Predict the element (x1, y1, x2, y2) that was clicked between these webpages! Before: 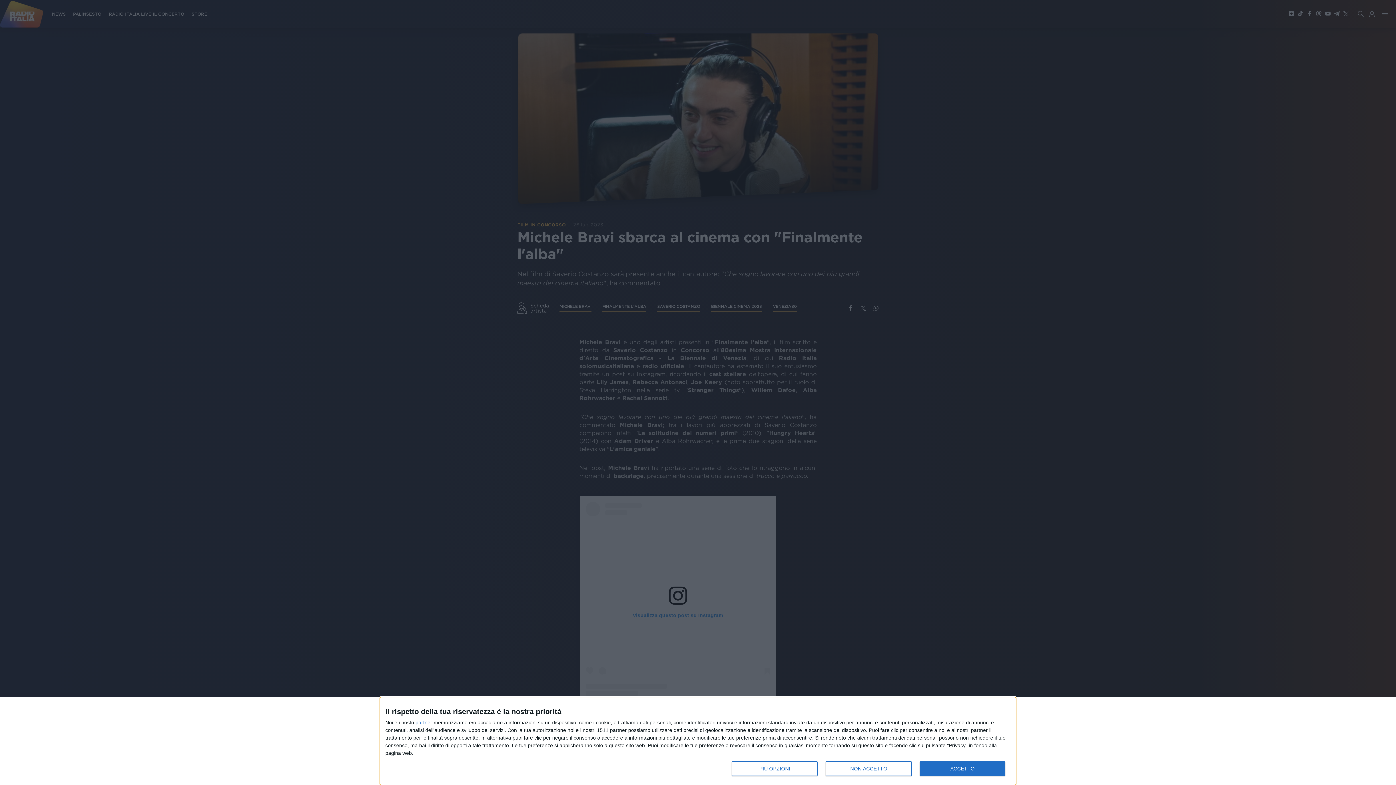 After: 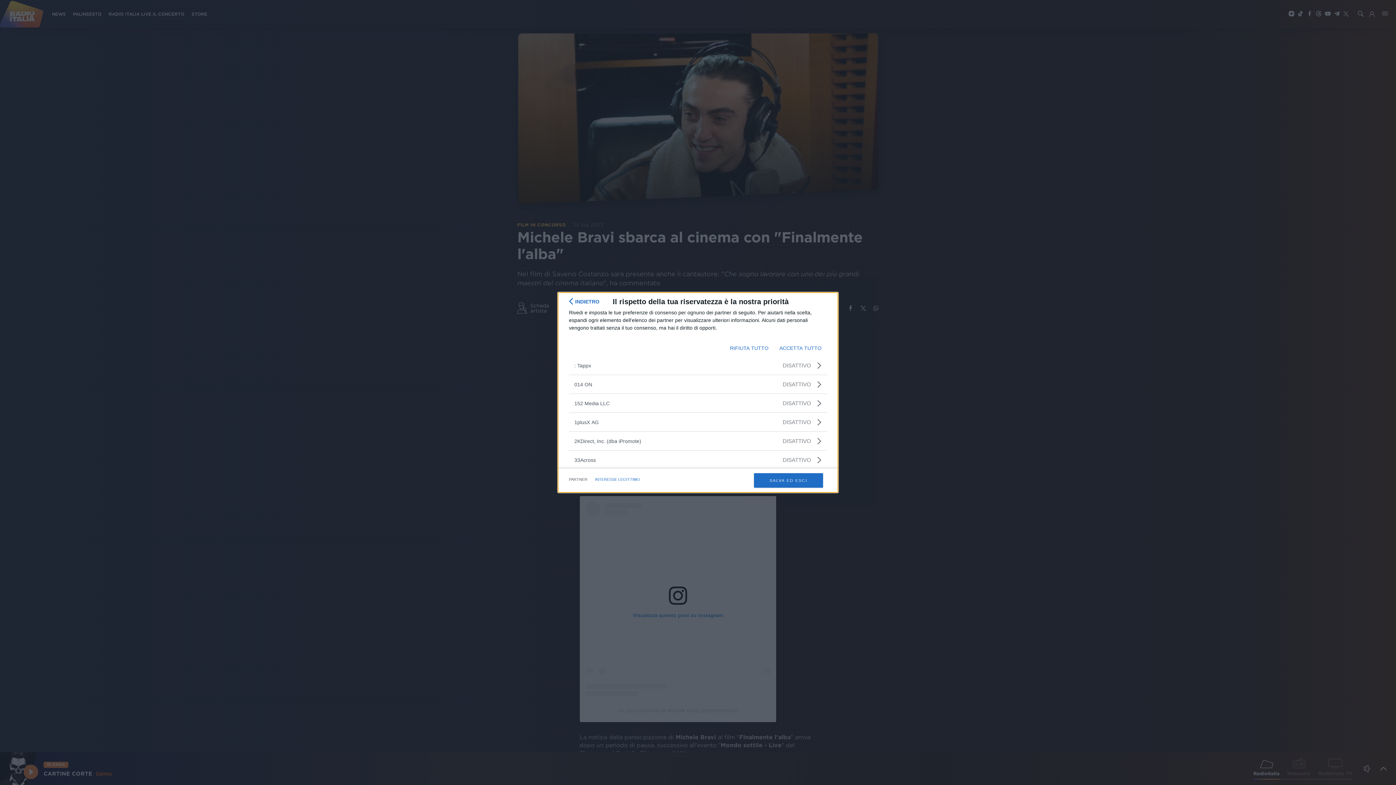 Action: bbox: (415, 720, 432, 725) label: partner